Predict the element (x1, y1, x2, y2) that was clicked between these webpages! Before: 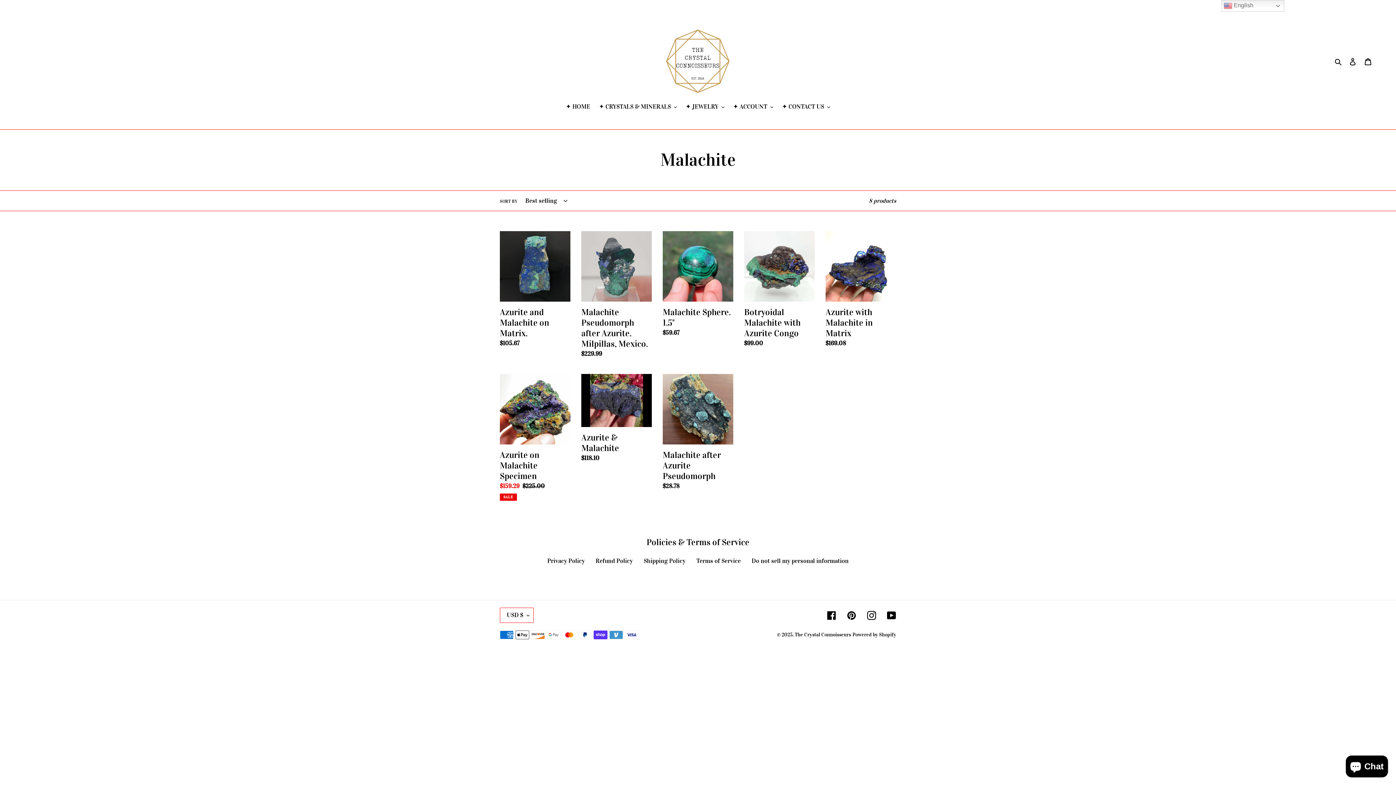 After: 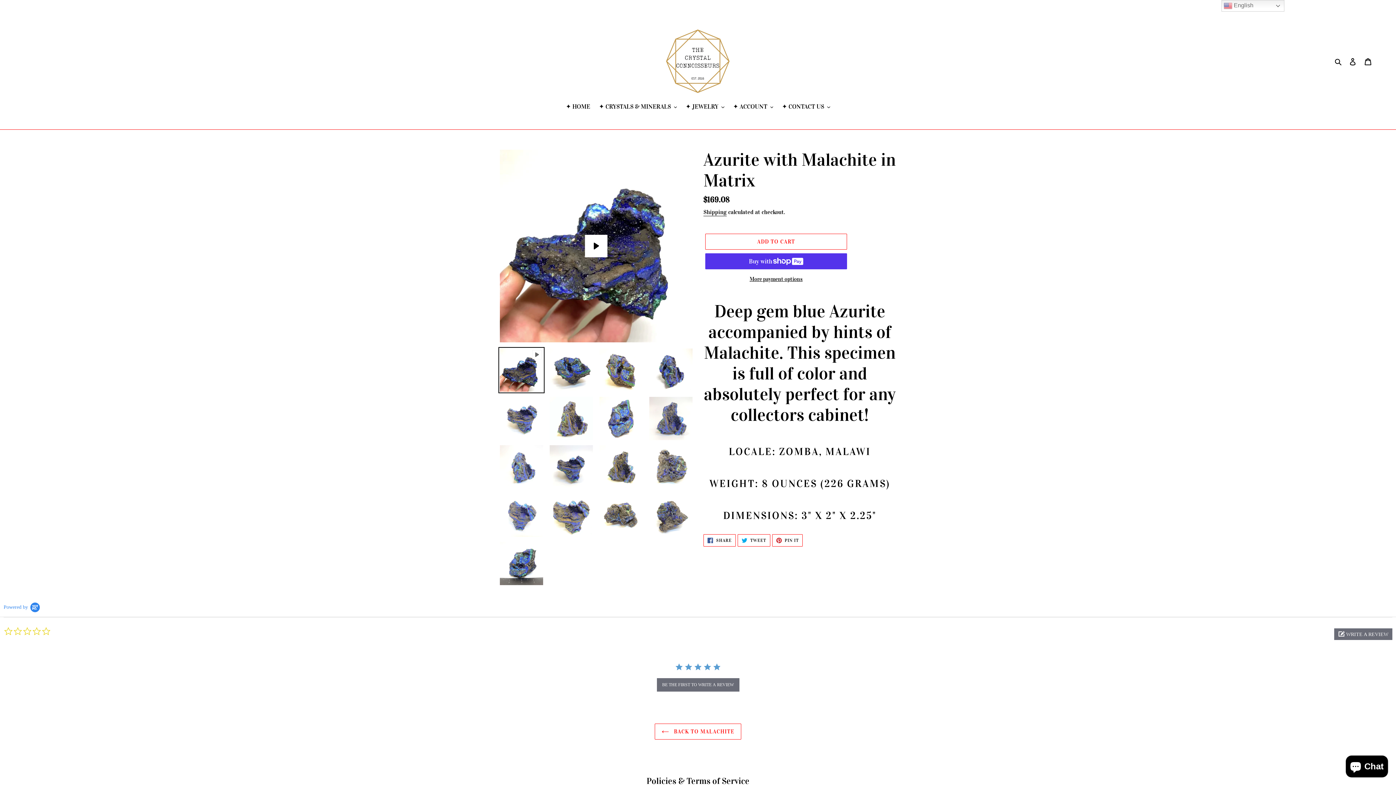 Action: bbox: (825, 231, 896, 350) label: Azurite with Malachite in Matrix